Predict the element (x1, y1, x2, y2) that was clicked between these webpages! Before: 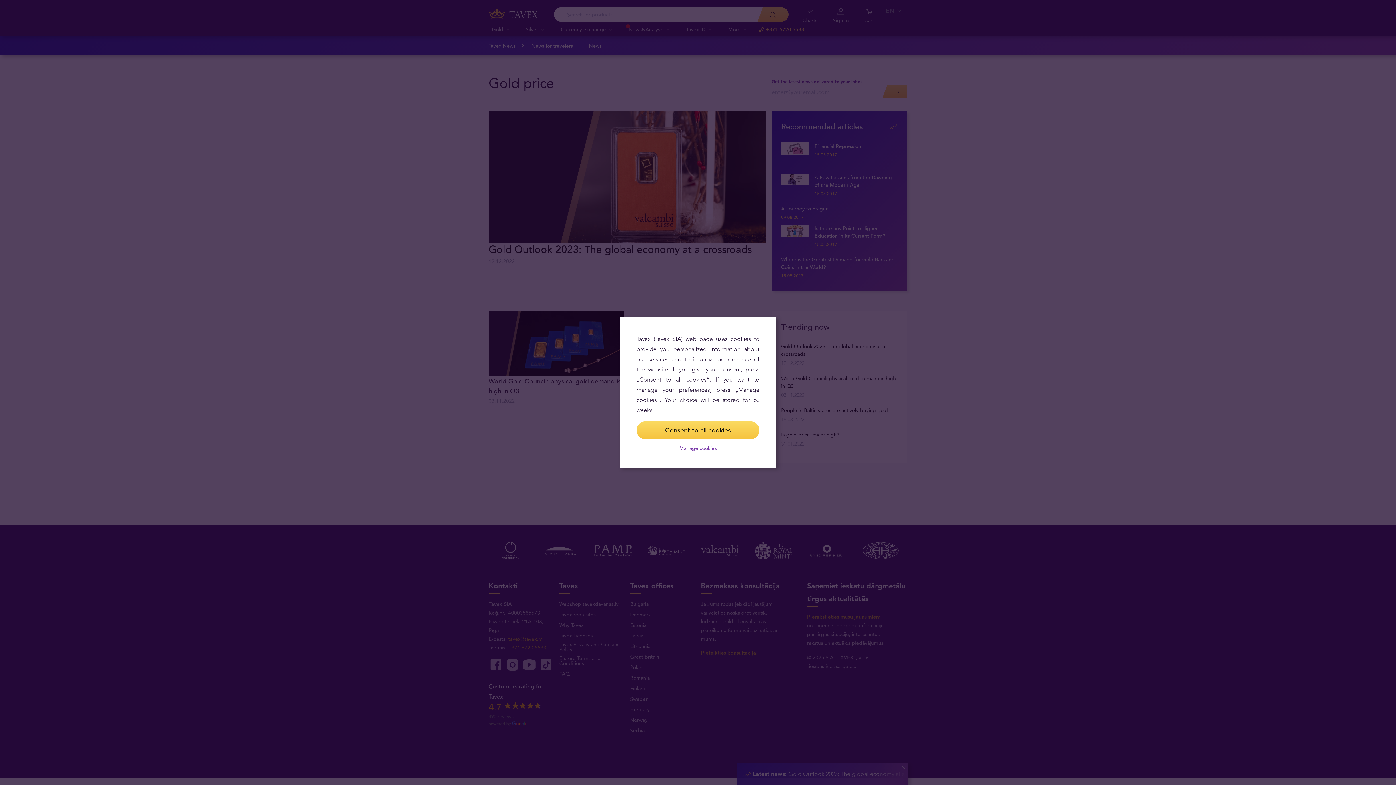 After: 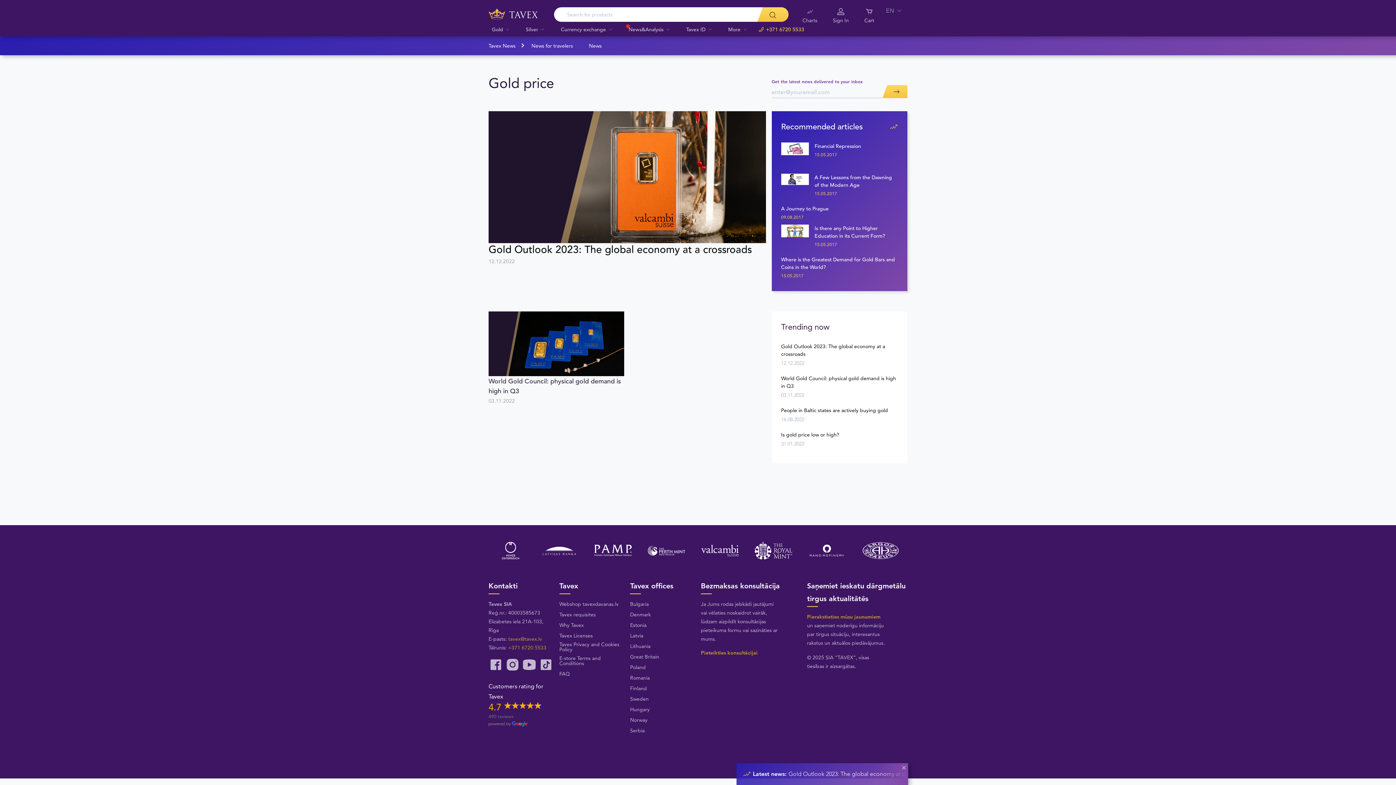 Action: label: Close (Press escape to close) bbox: (1373, 14, 1382, 23)